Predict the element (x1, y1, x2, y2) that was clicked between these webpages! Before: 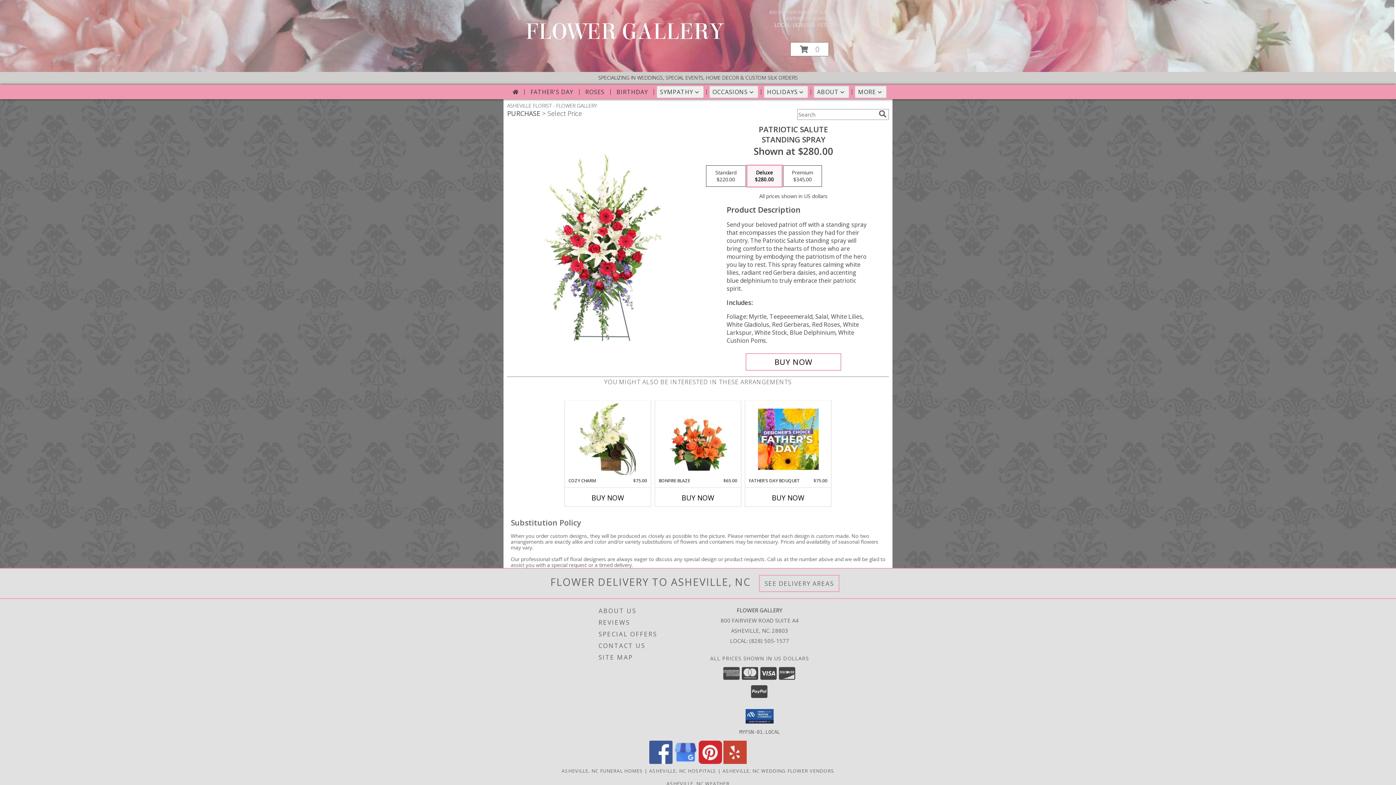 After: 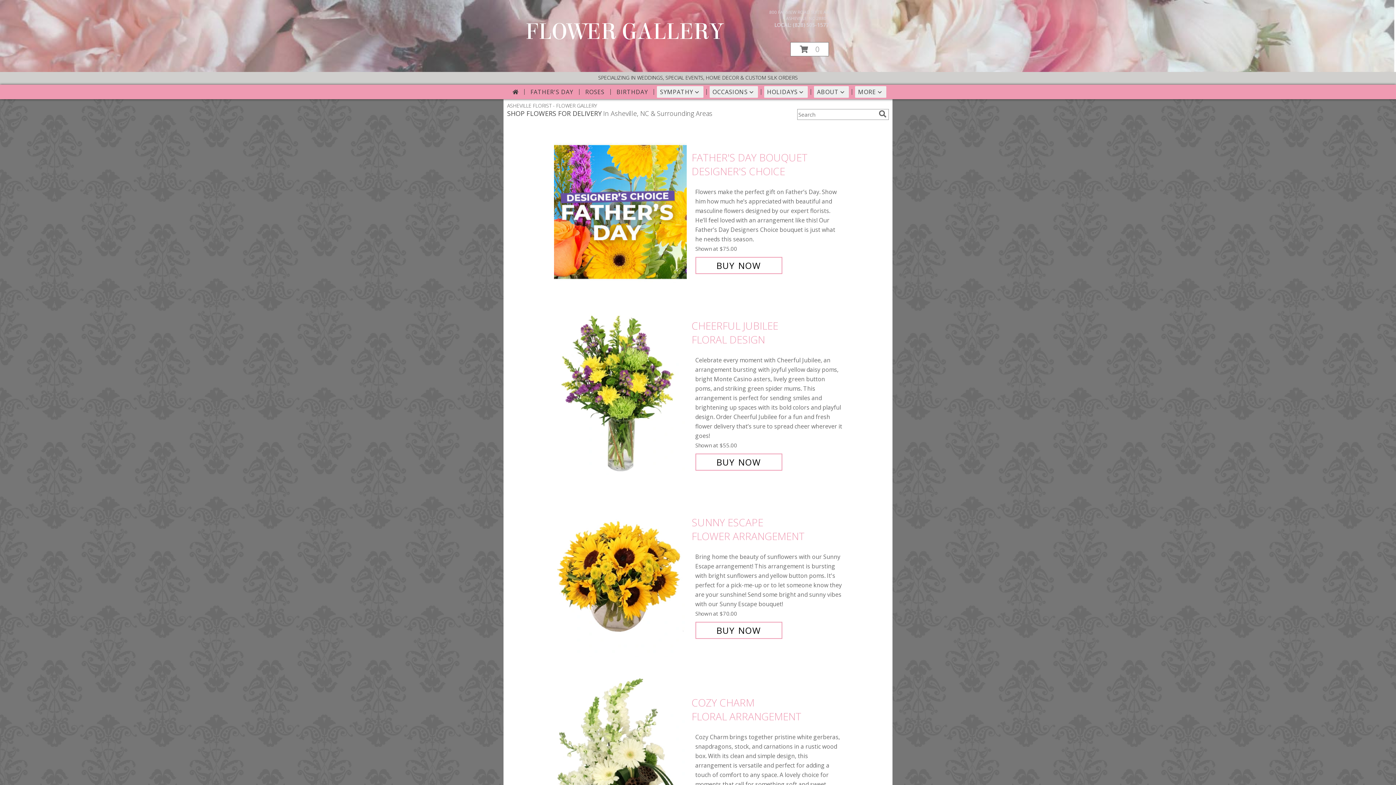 Action: label: FLOWER GALLERY bbox: (525, 18, 724, 45)